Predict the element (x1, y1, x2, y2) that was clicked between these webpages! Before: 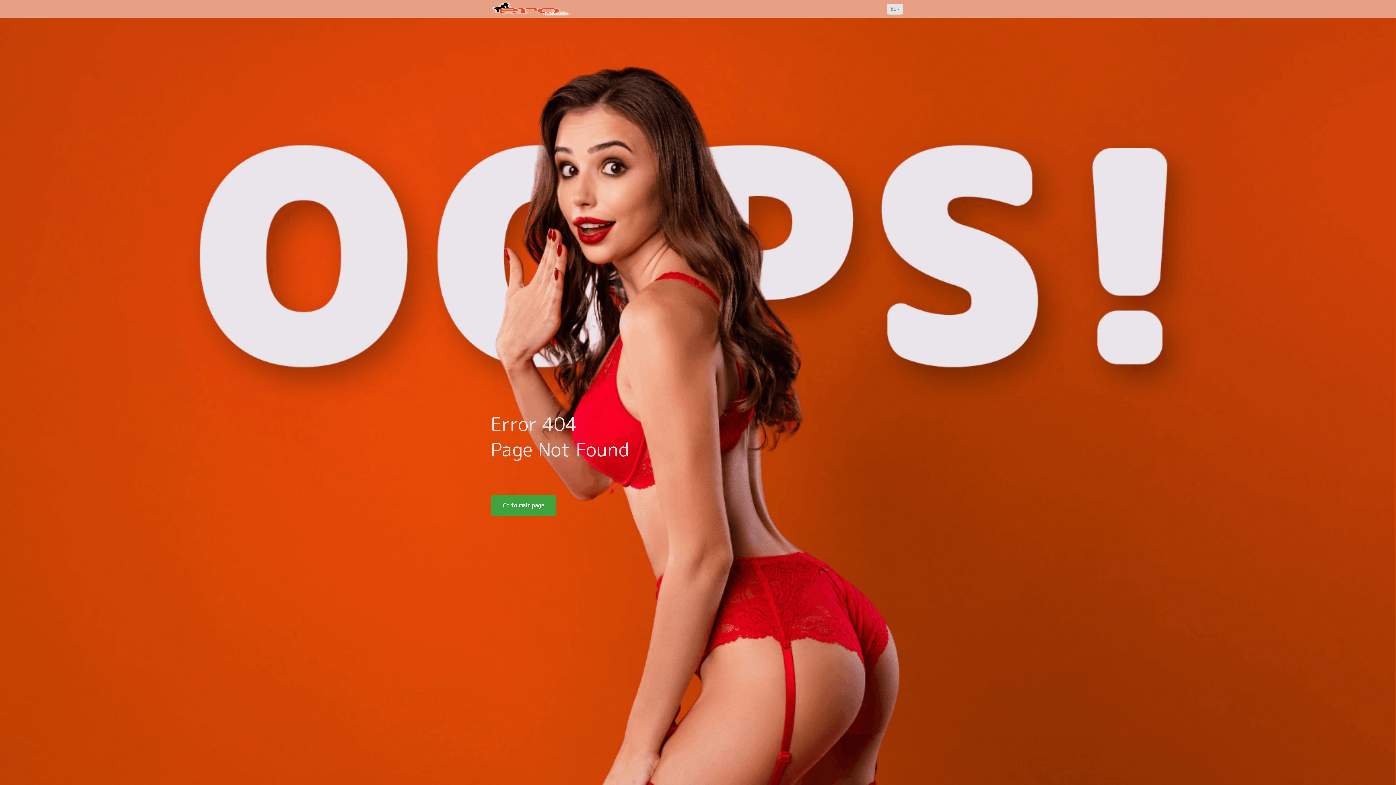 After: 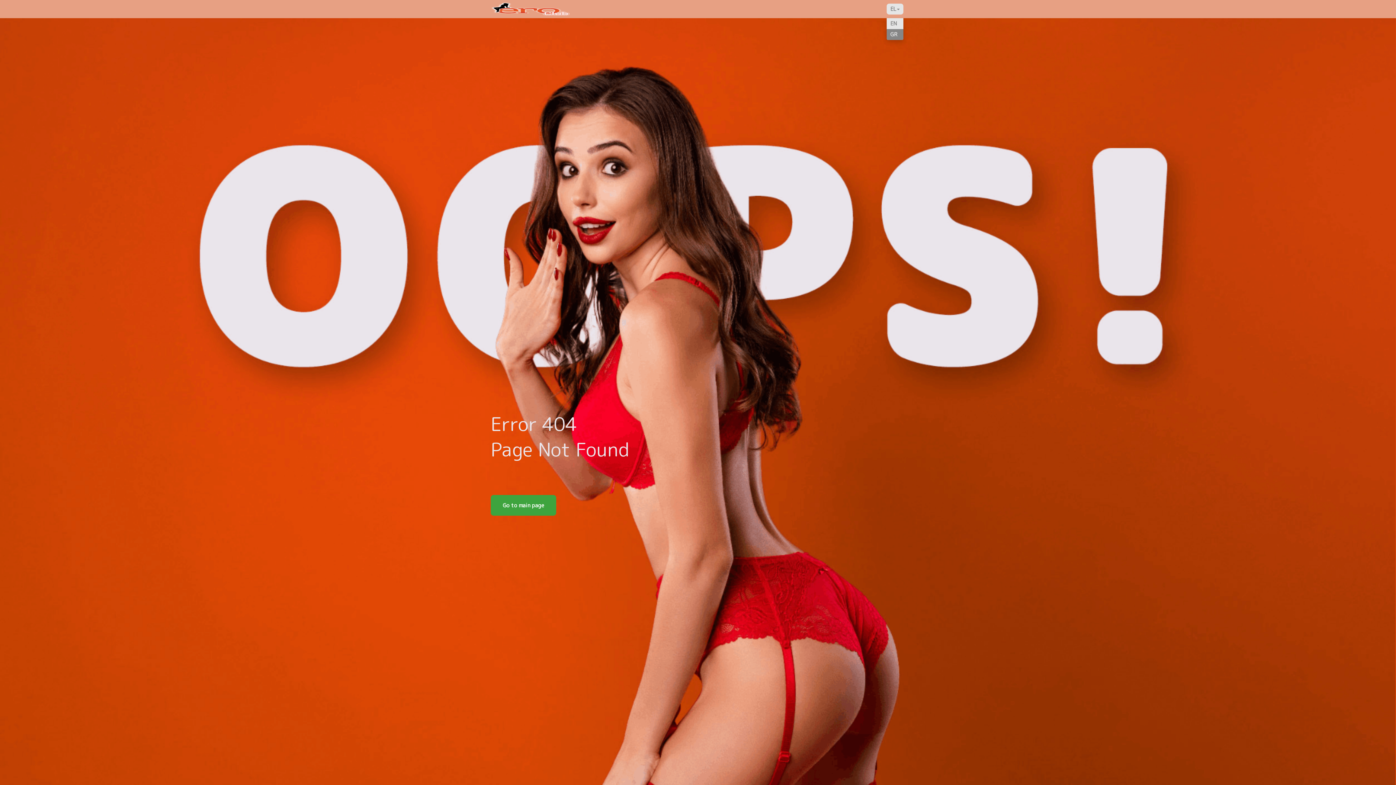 Action: bbox: (886, 3, 903, 14) label: EL